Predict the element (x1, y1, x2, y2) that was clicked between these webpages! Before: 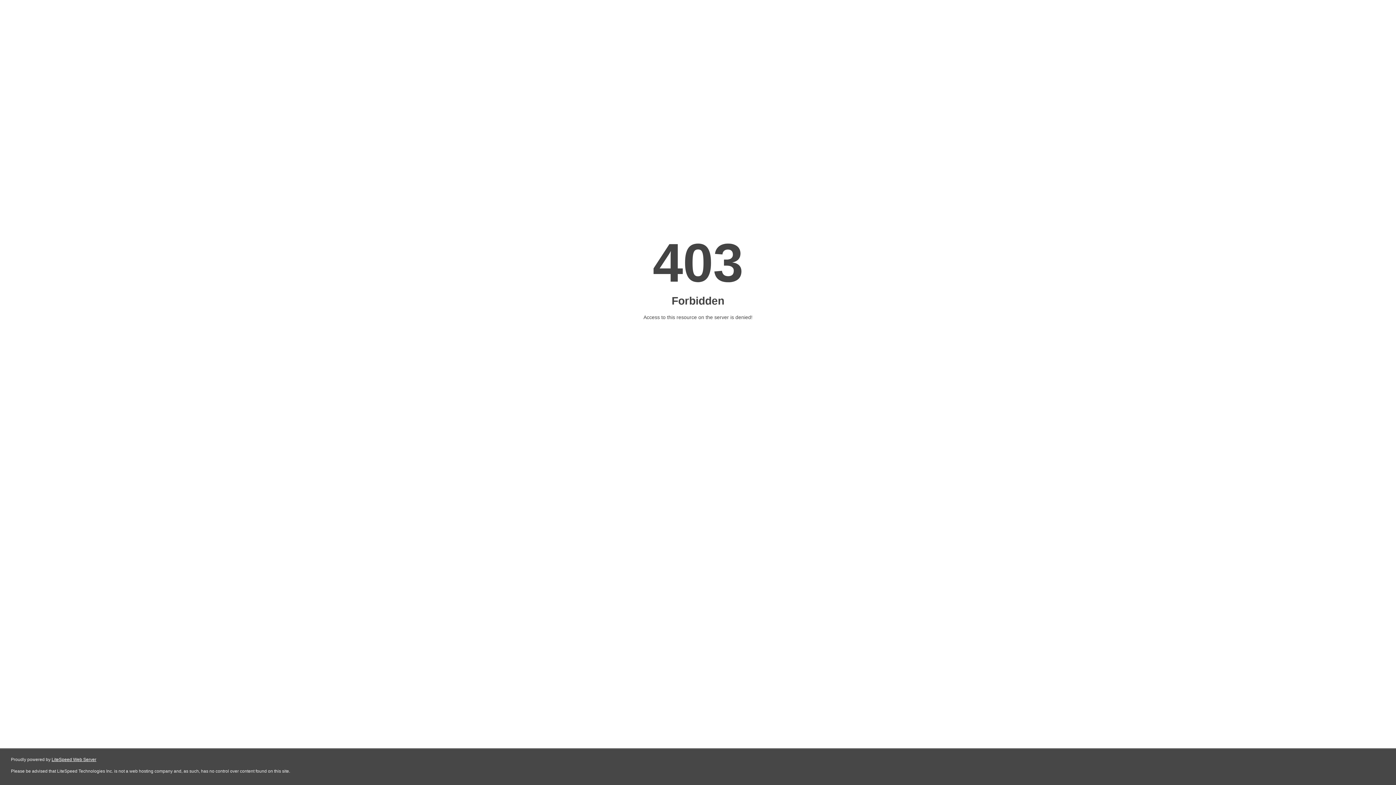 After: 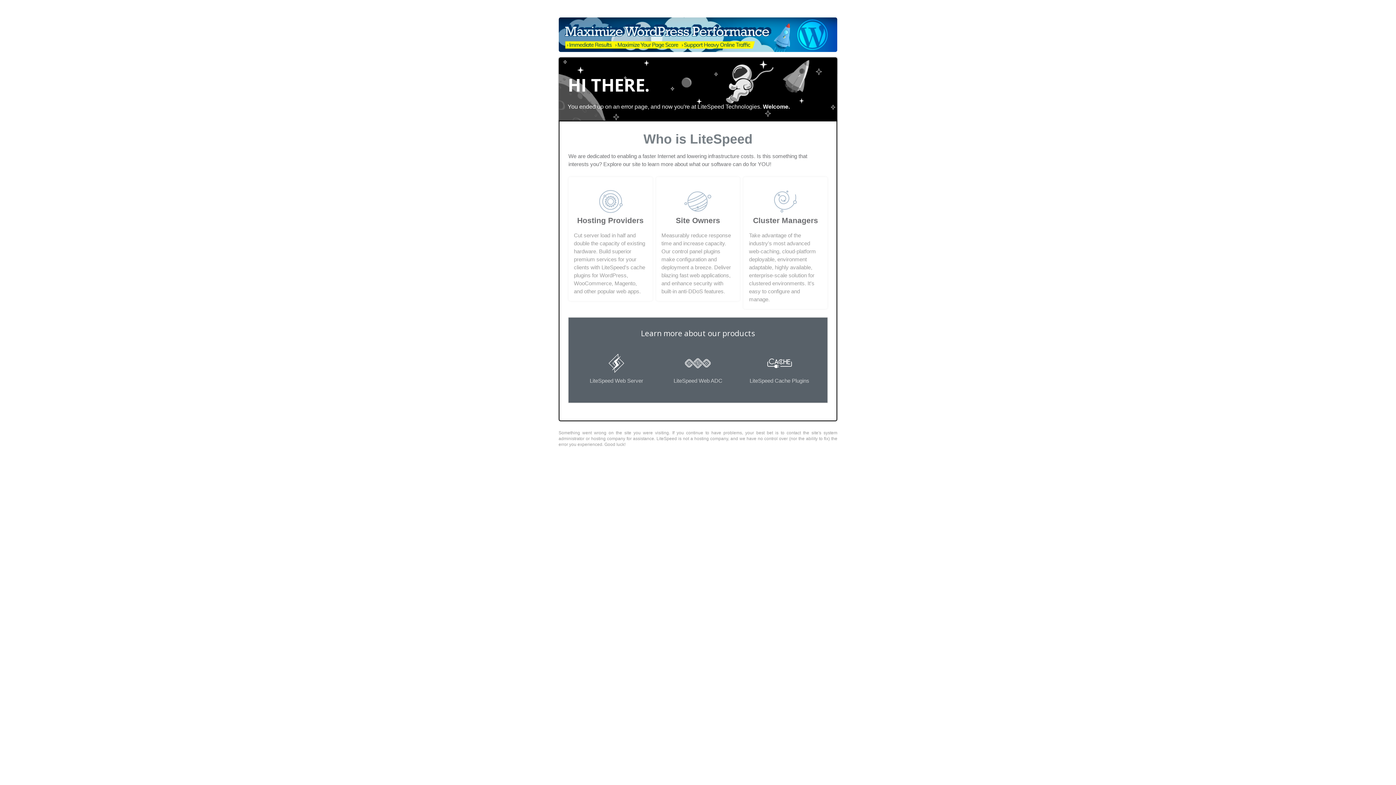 Action: label: LiteSpeed Web Server bbox: (51, 757, 96, 762)